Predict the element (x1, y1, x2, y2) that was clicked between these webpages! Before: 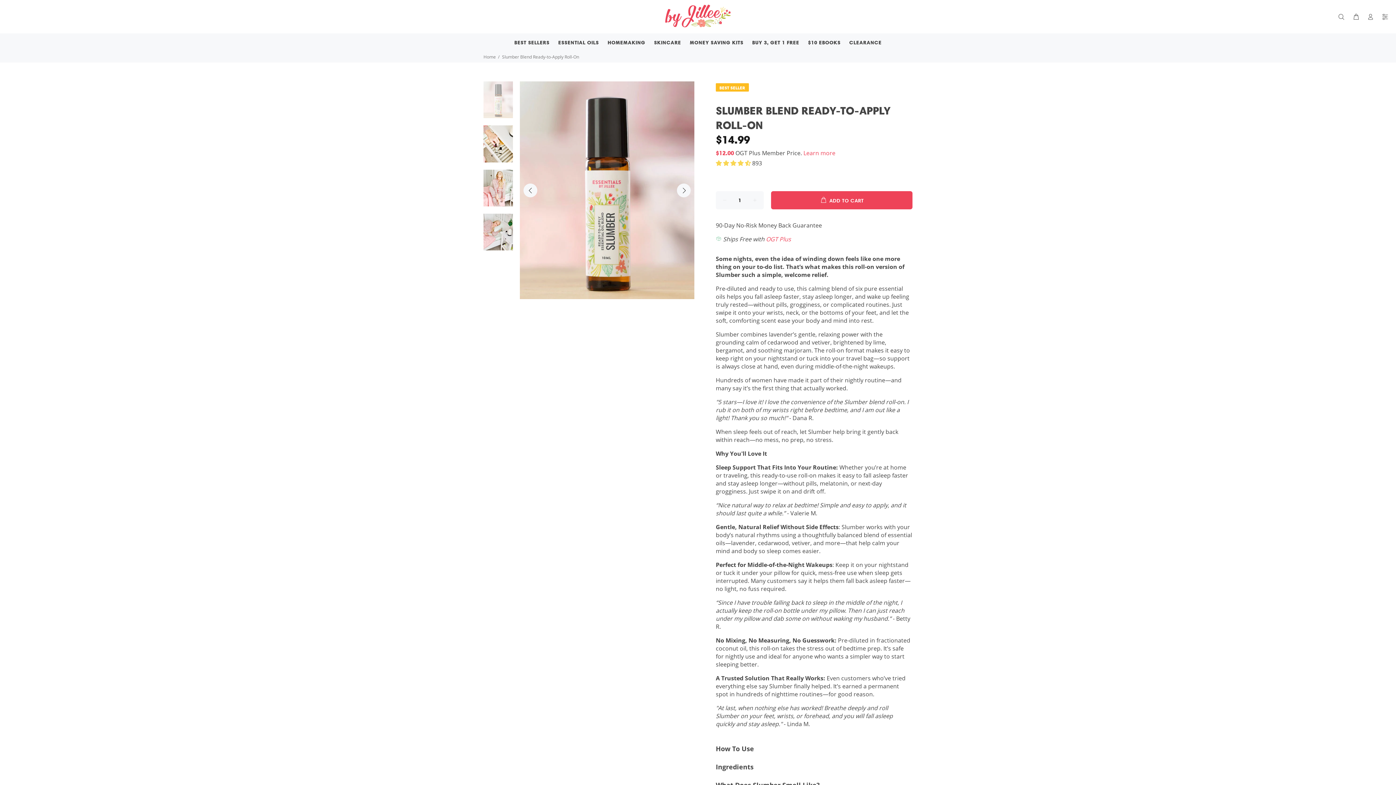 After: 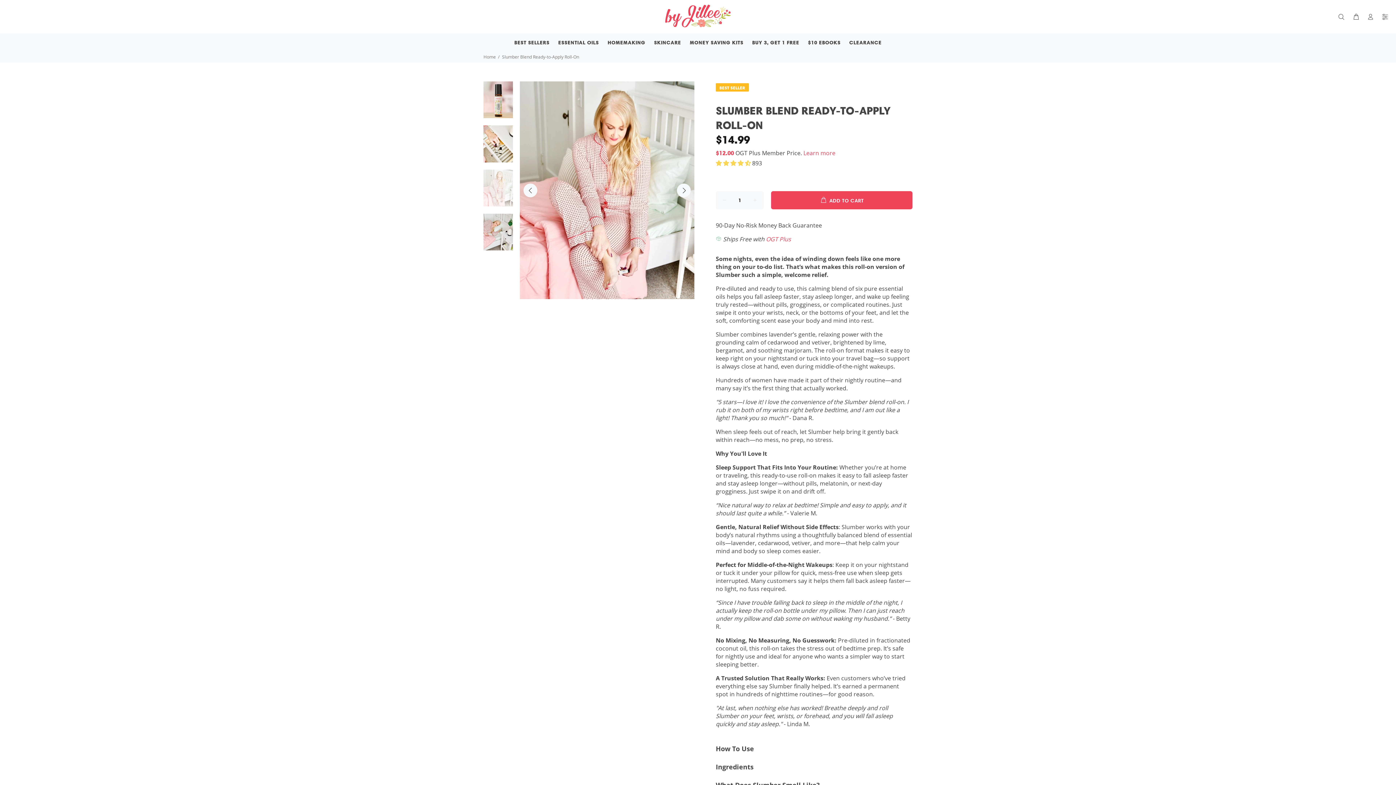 Action: bbox: (483, 169, 513, 206)